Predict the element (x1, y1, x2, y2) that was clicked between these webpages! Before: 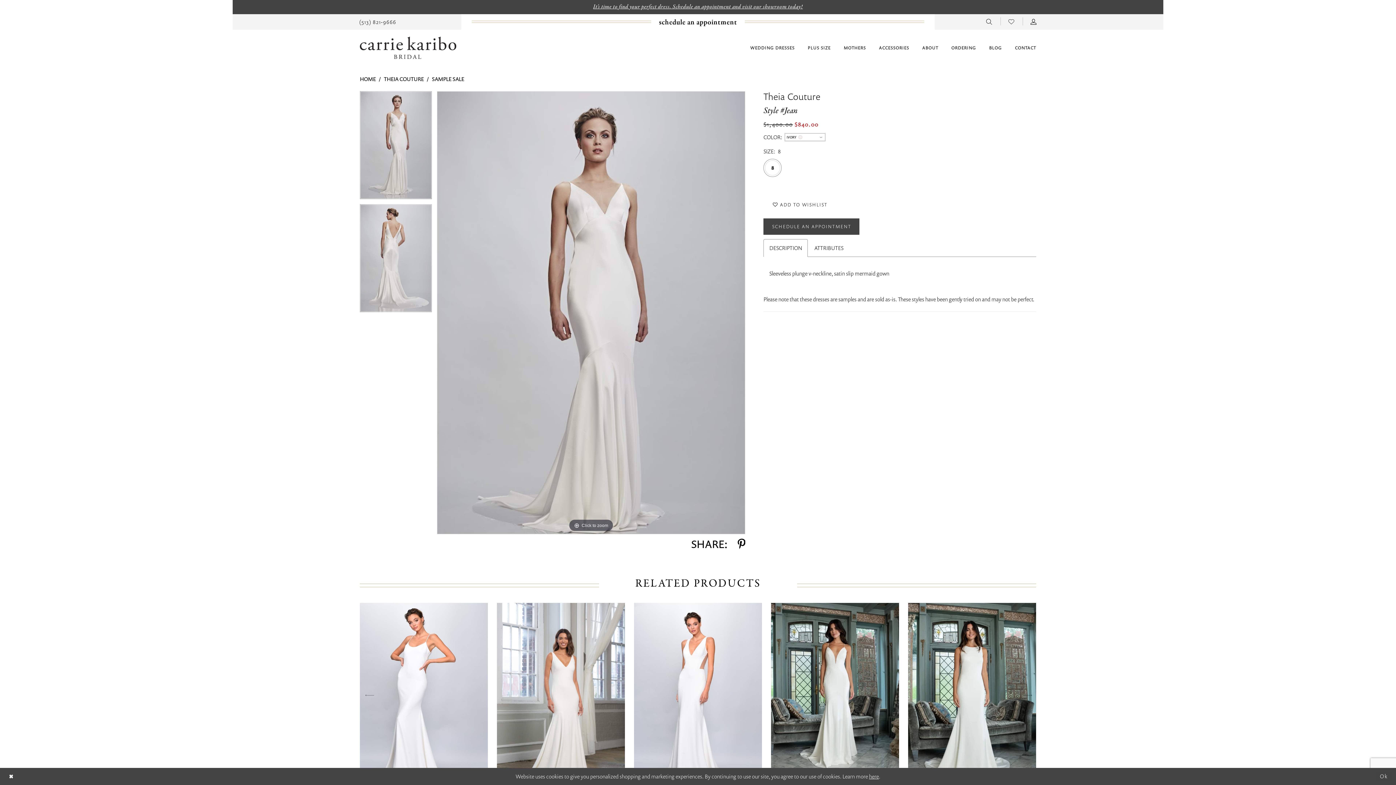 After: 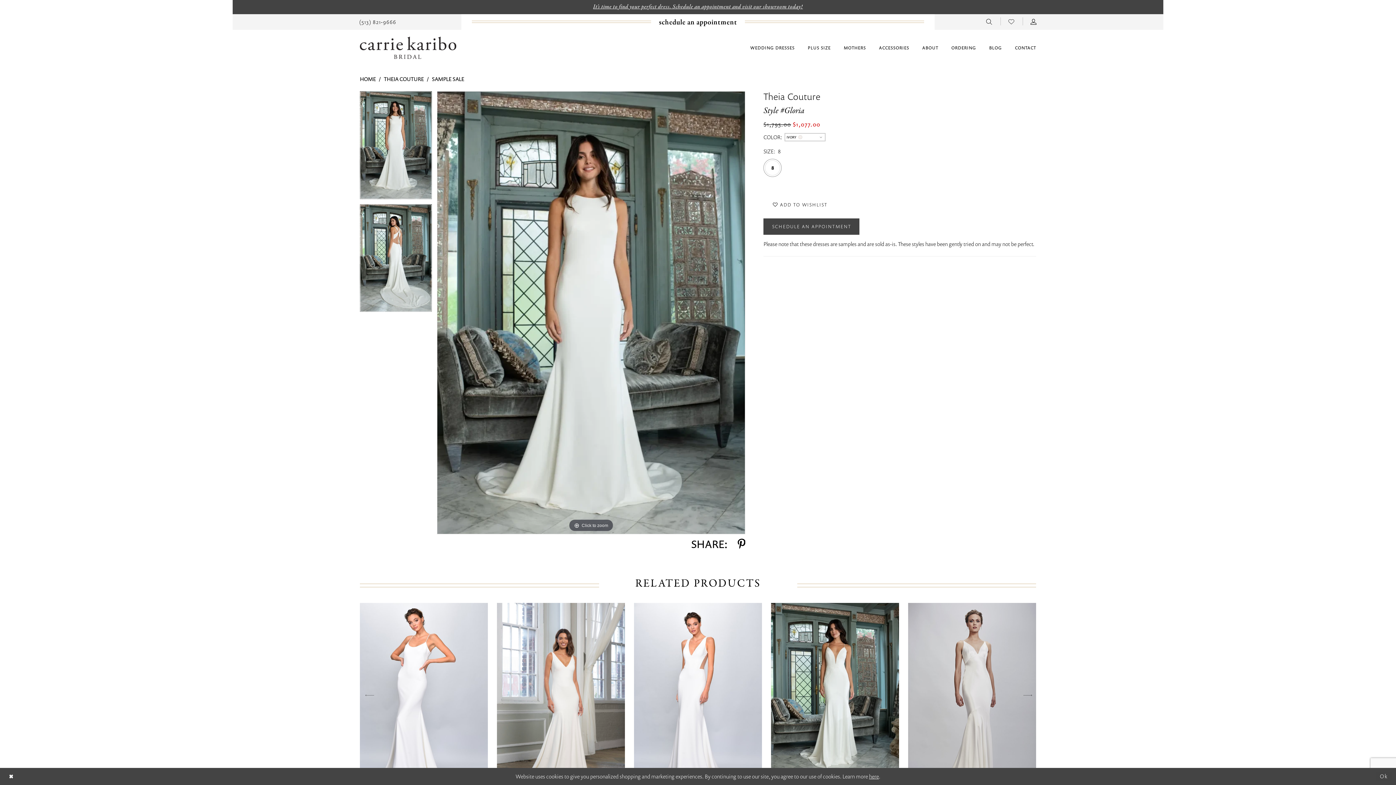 Action: label: Visit Theia Couture Style #Gloria Page bbox: (908, 603, 1036, 788)